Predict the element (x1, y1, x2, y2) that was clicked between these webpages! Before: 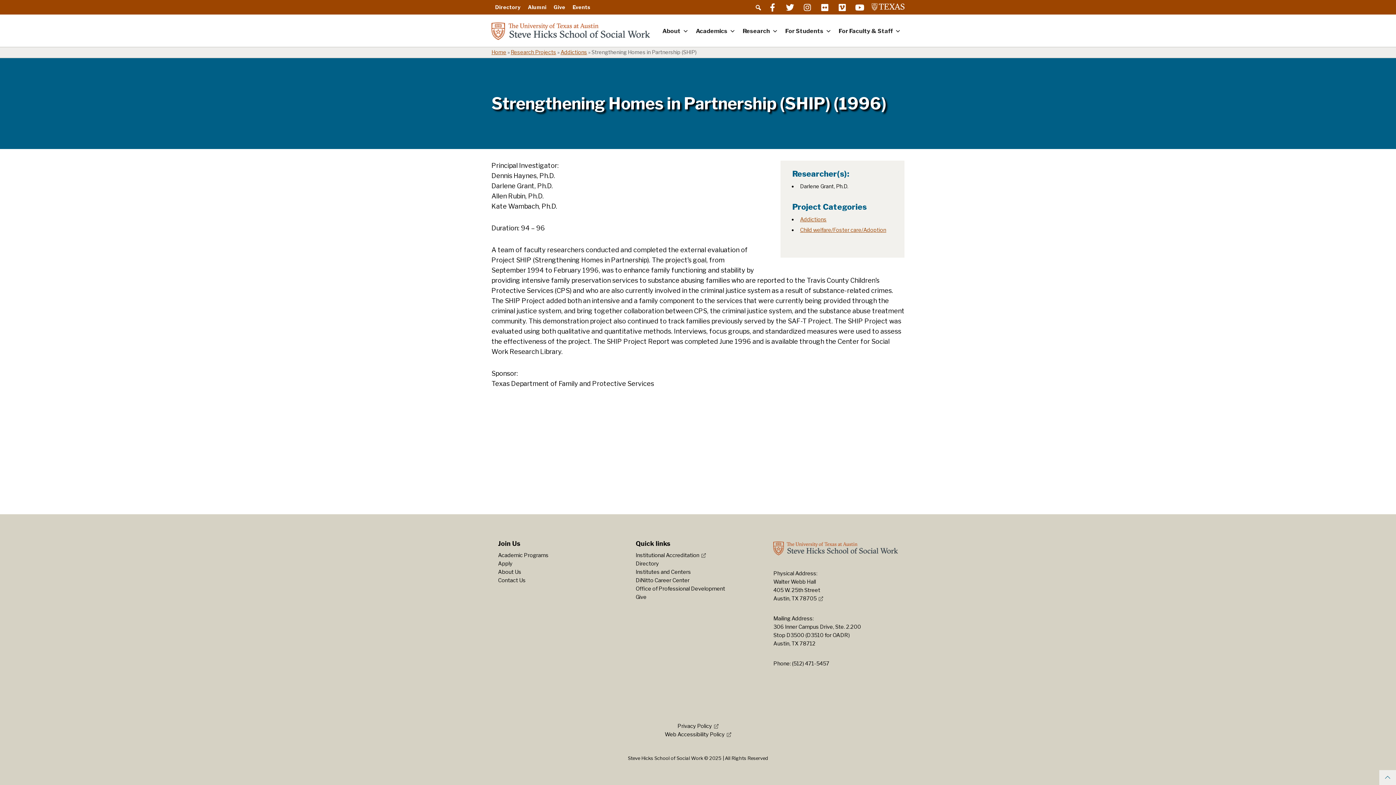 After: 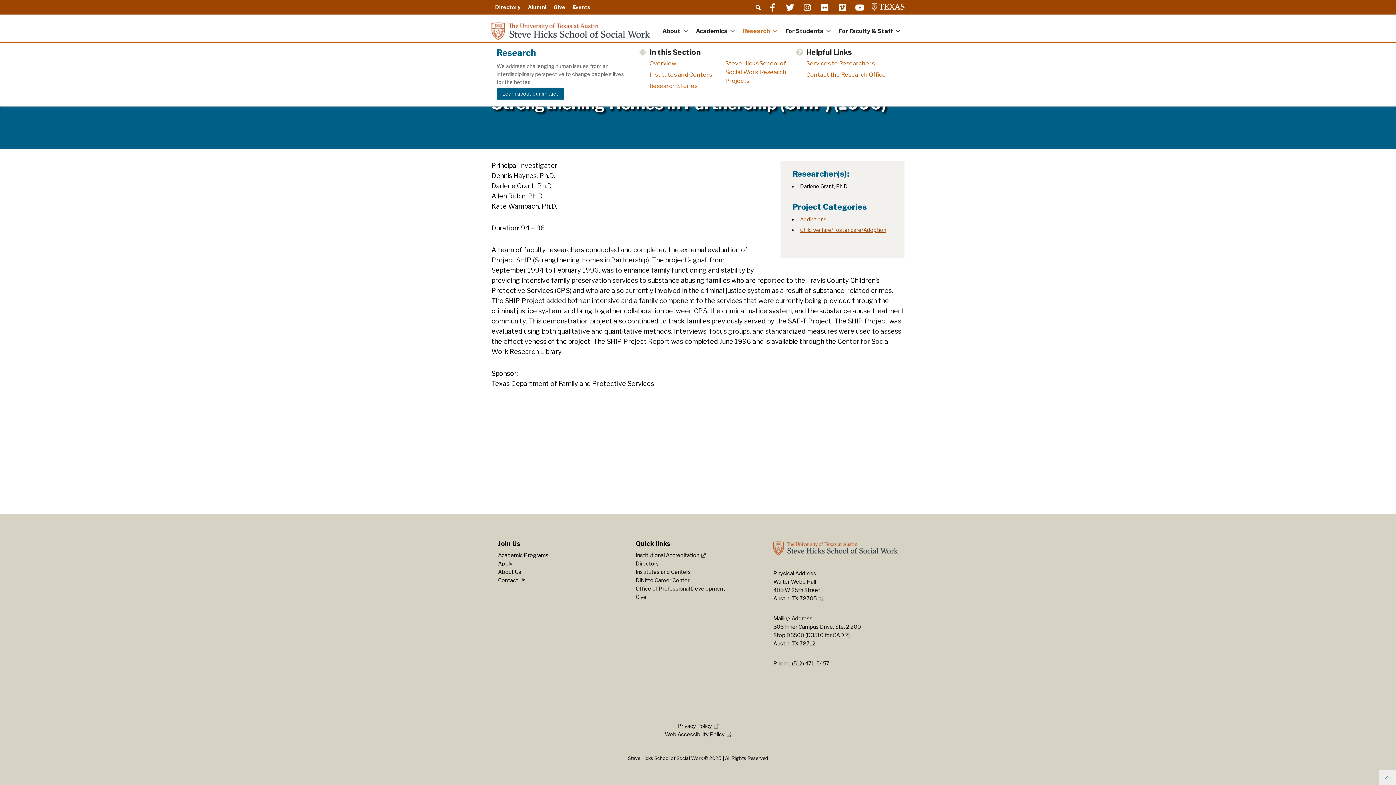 Action: label: Research bbox: (739, 20, 781, 42)